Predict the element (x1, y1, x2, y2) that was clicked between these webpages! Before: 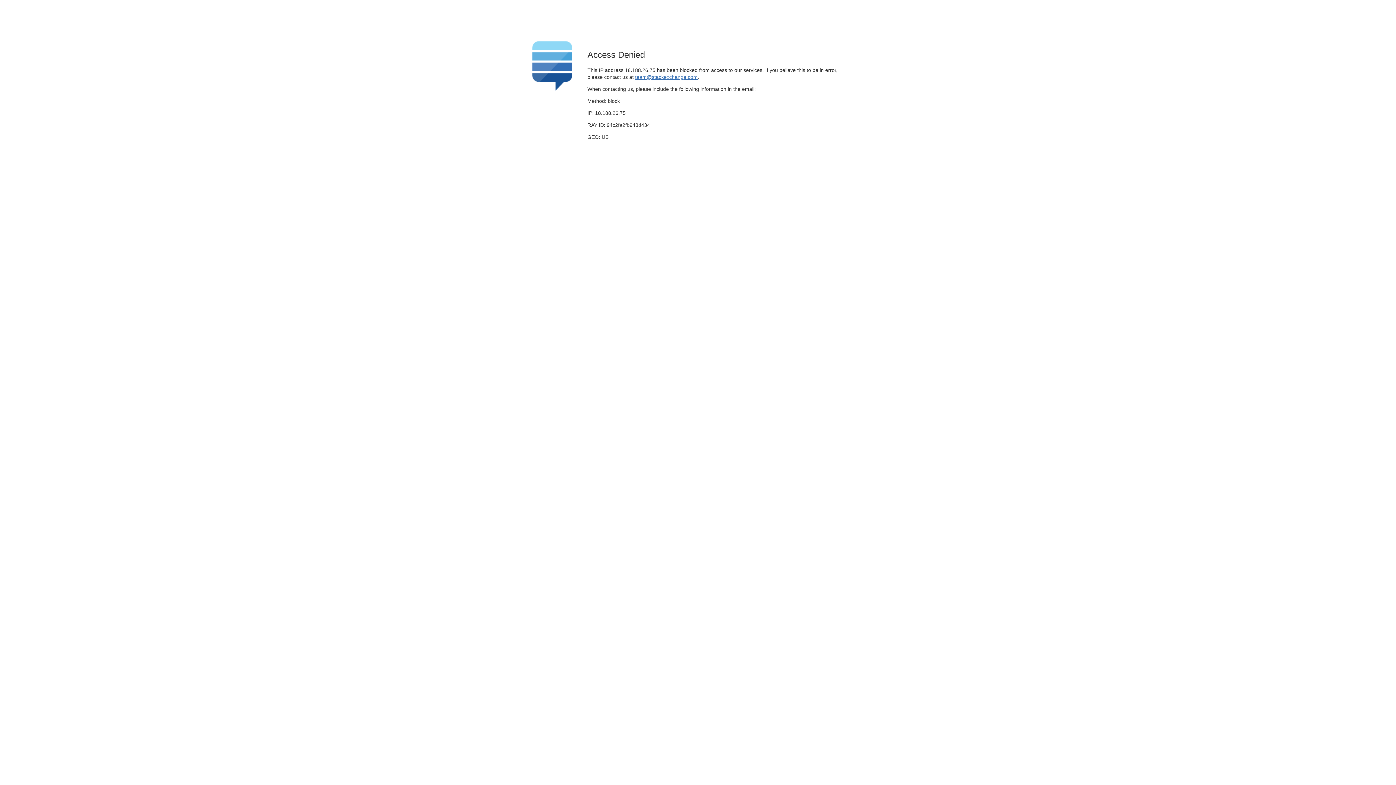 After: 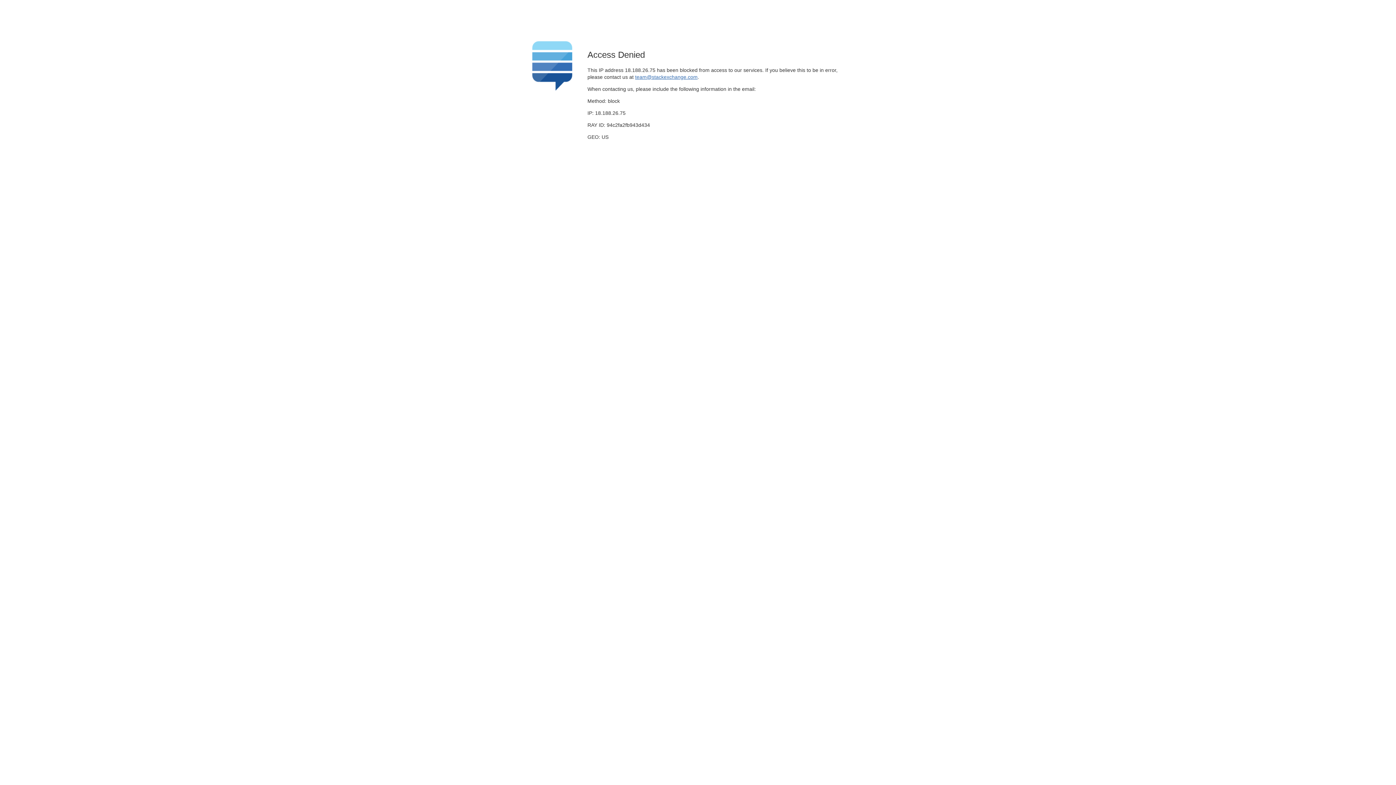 Action: bbox: (635, 74, 697, 79) label: team@stackexchange.com